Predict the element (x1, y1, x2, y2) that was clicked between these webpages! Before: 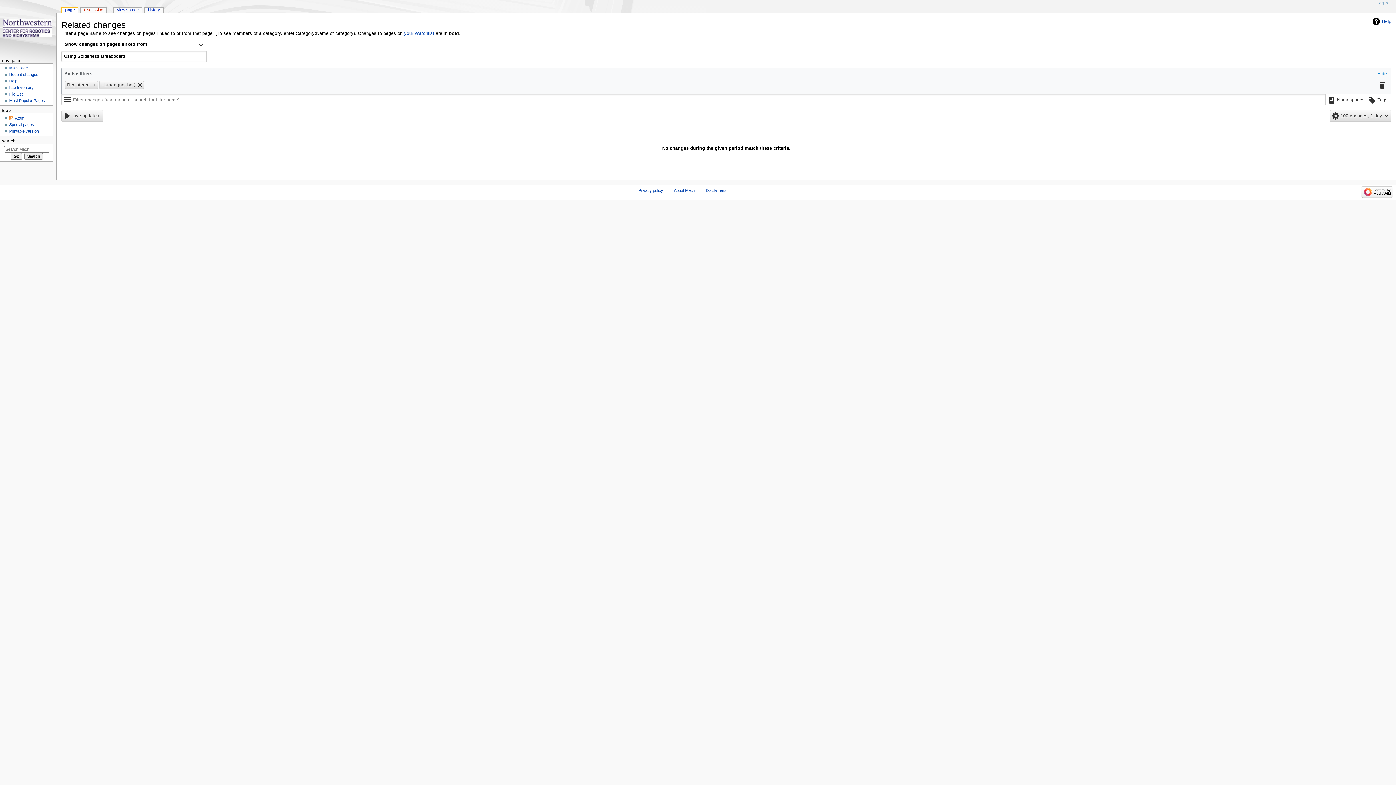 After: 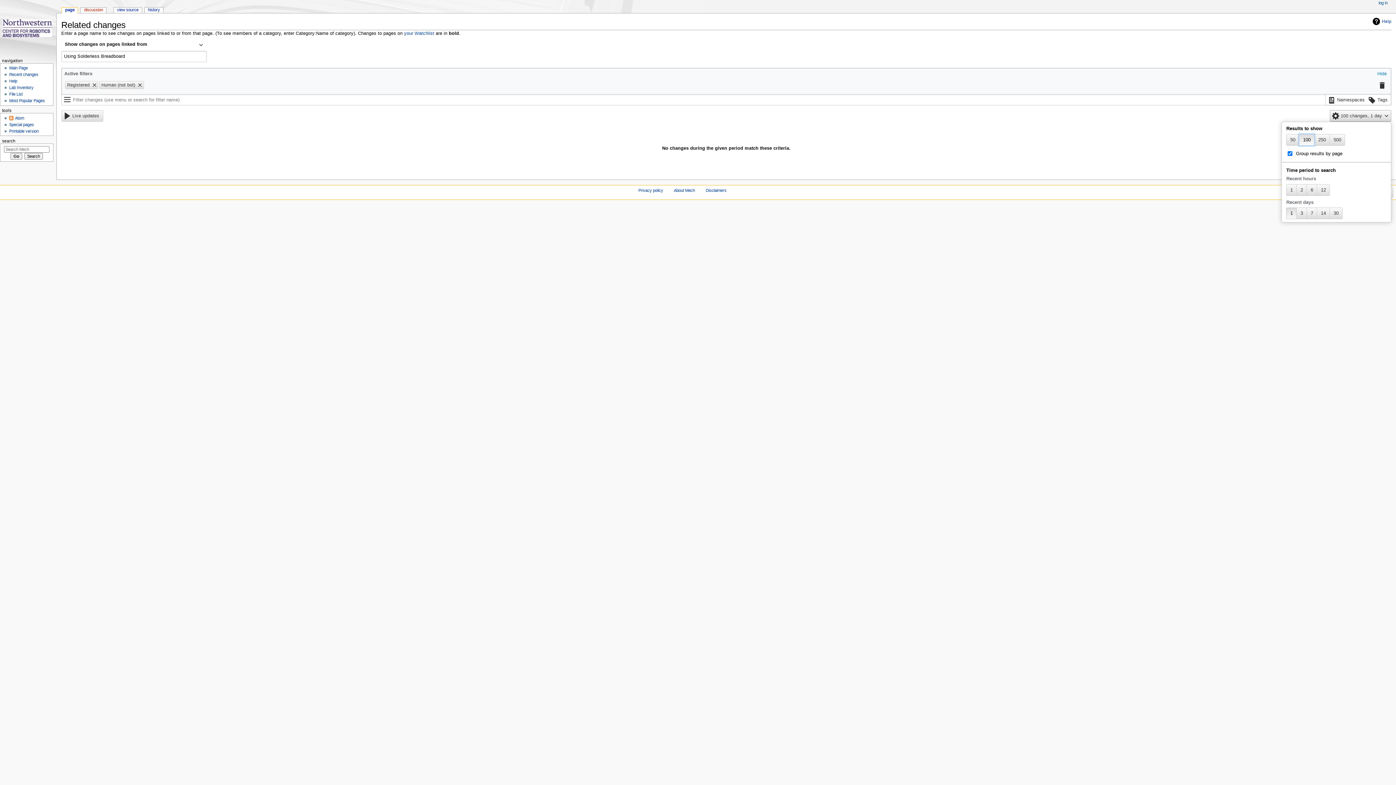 Action: label: 100 changes, 1 day bbox: (1330, 110, 1391, 121)